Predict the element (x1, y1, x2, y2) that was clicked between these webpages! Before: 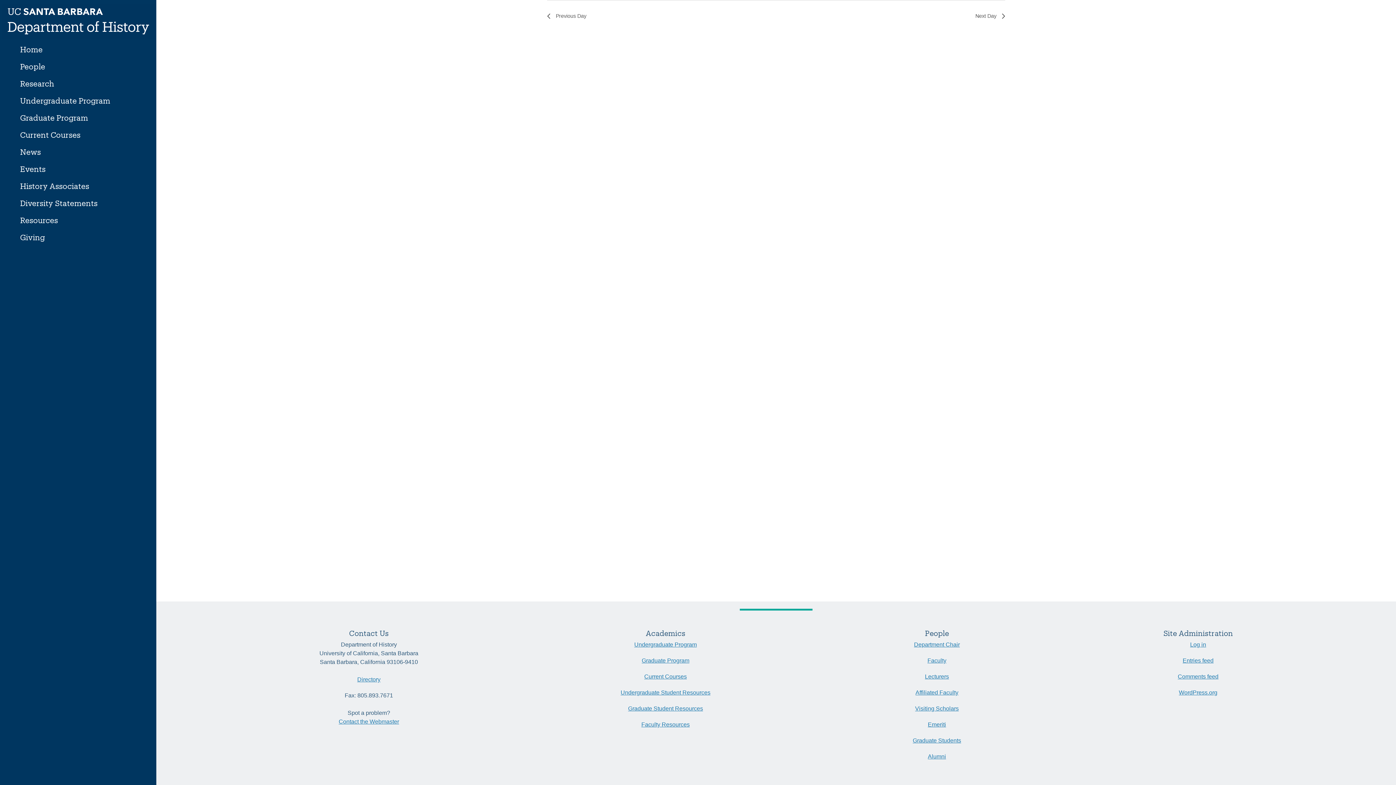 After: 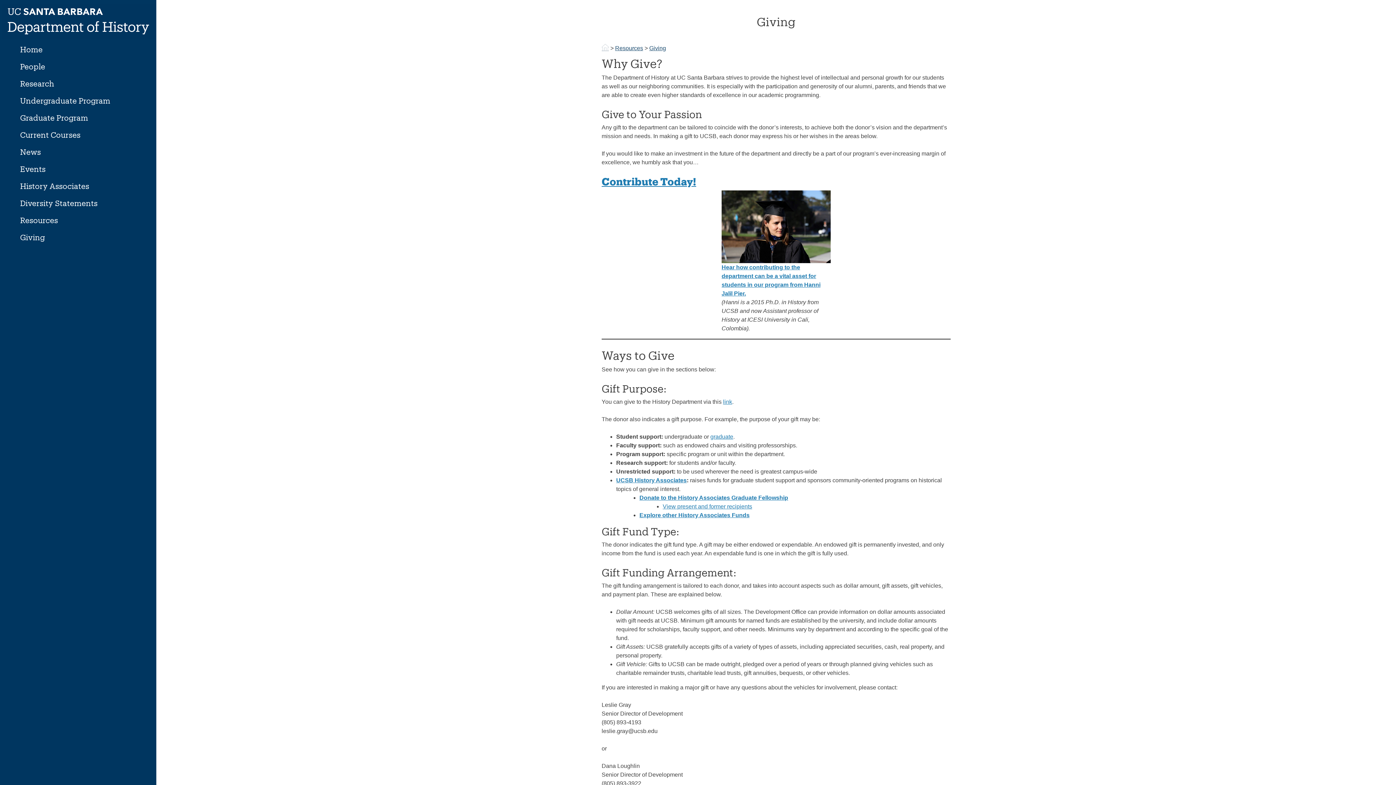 Action: label: Giving bbox: (13, 228, 142, 245)